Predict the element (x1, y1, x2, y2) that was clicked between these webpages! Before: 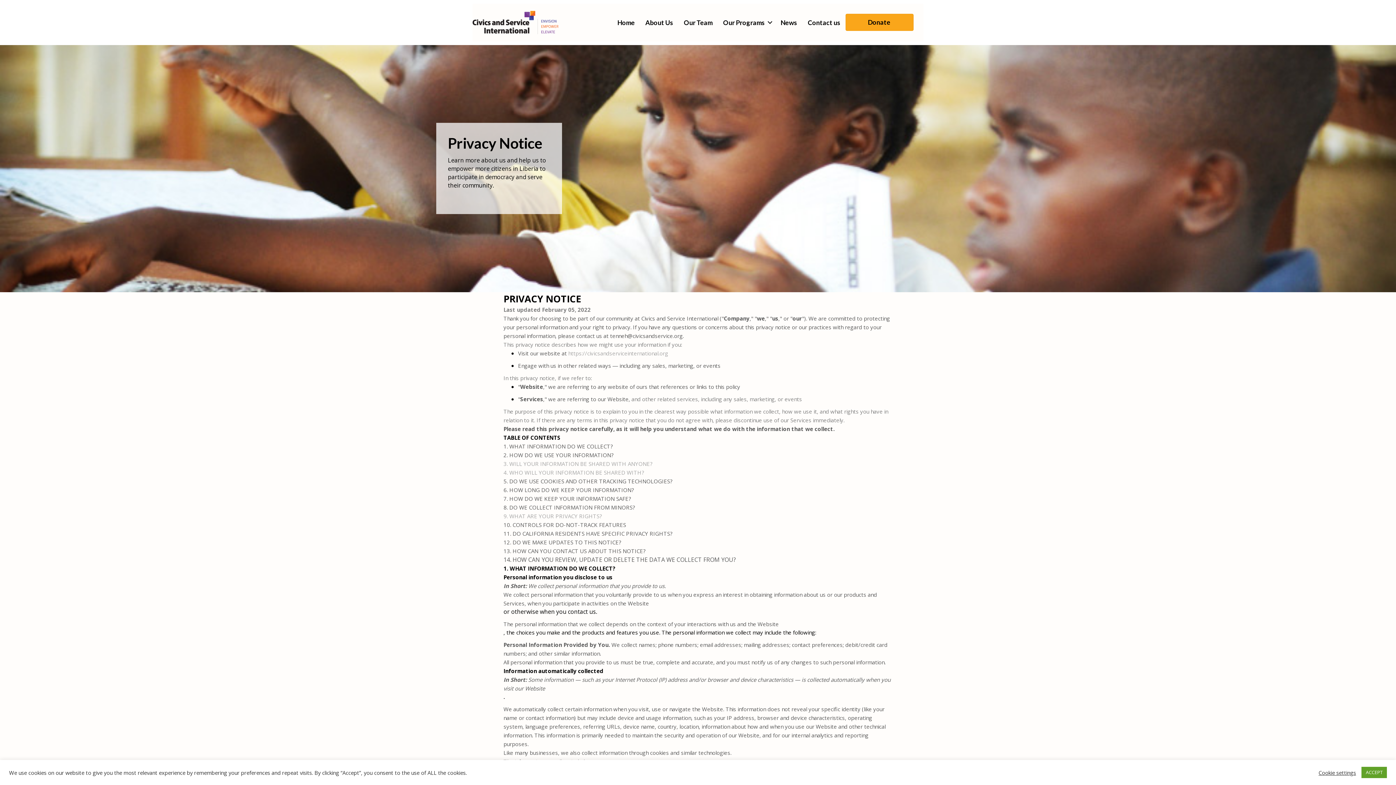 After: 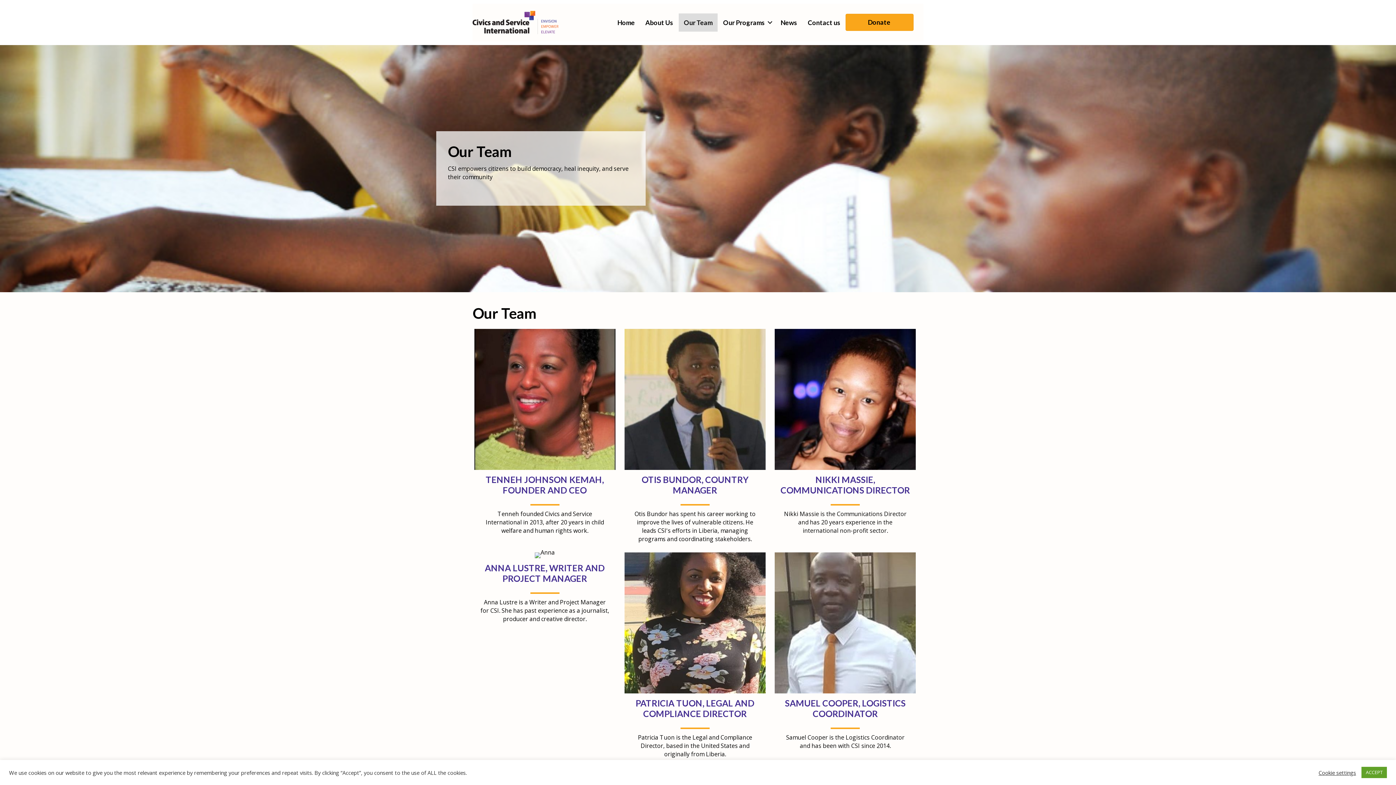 Action: bbox: (678, 13, 717, 31) label: Our Team